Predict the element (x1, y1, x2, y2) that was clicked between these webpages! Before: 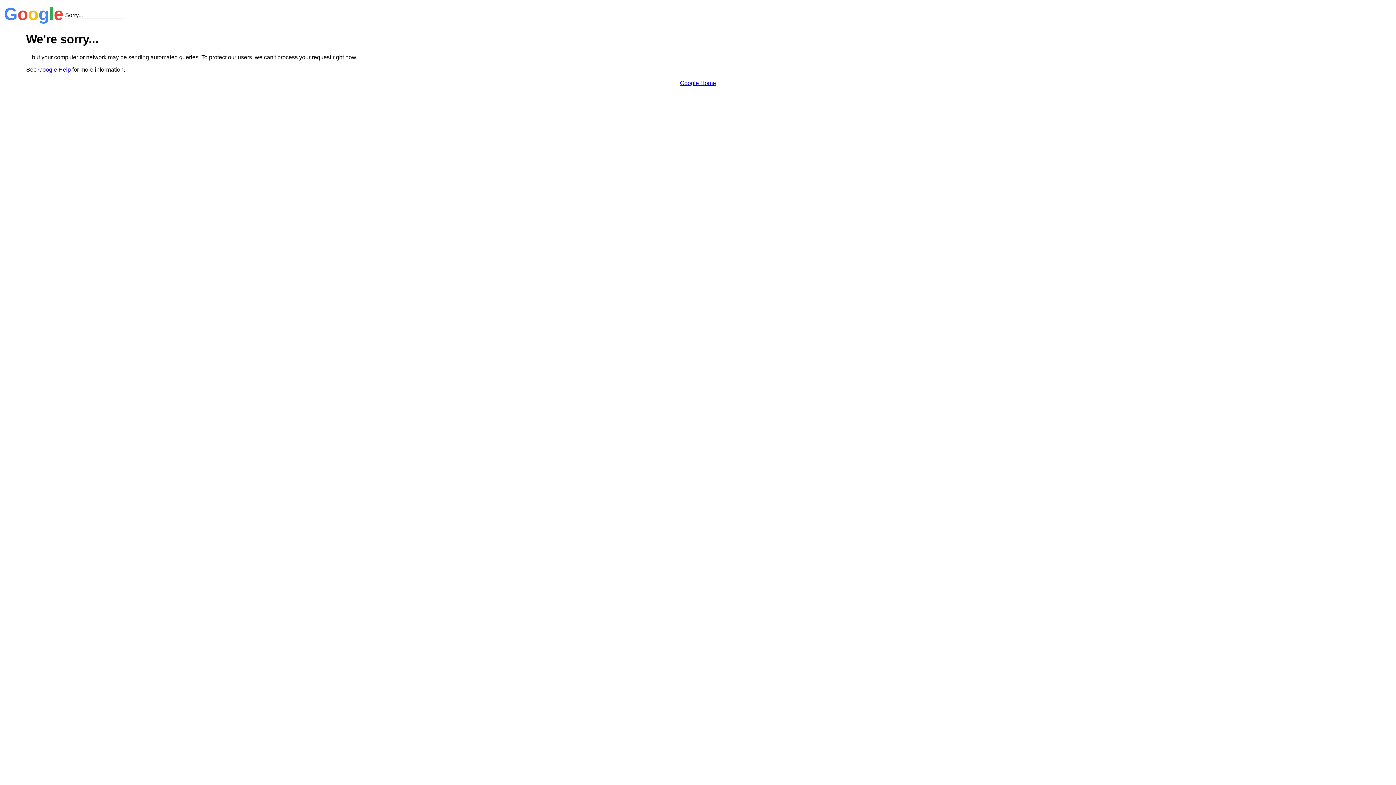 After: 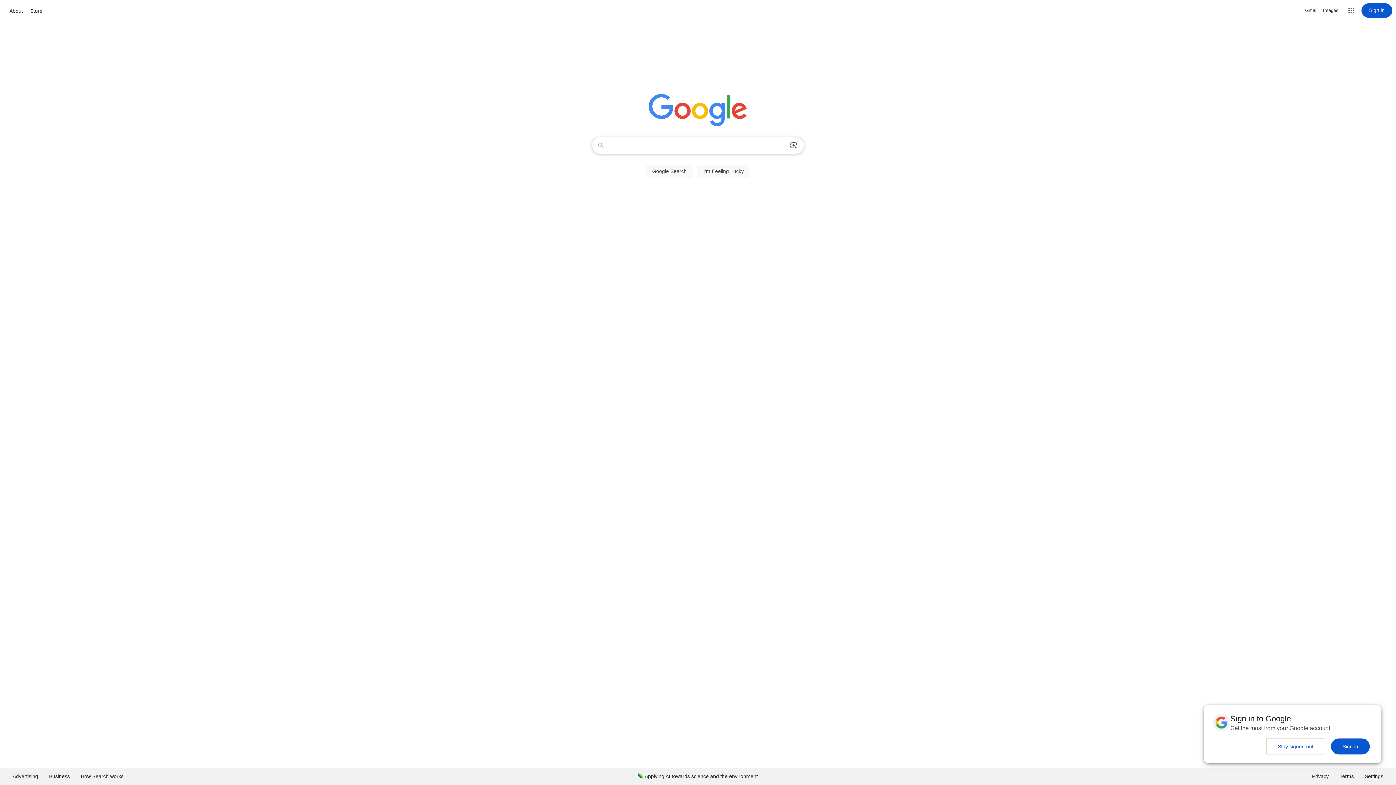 Action: bbox: (680, 79, 716, 86) label: Google Home